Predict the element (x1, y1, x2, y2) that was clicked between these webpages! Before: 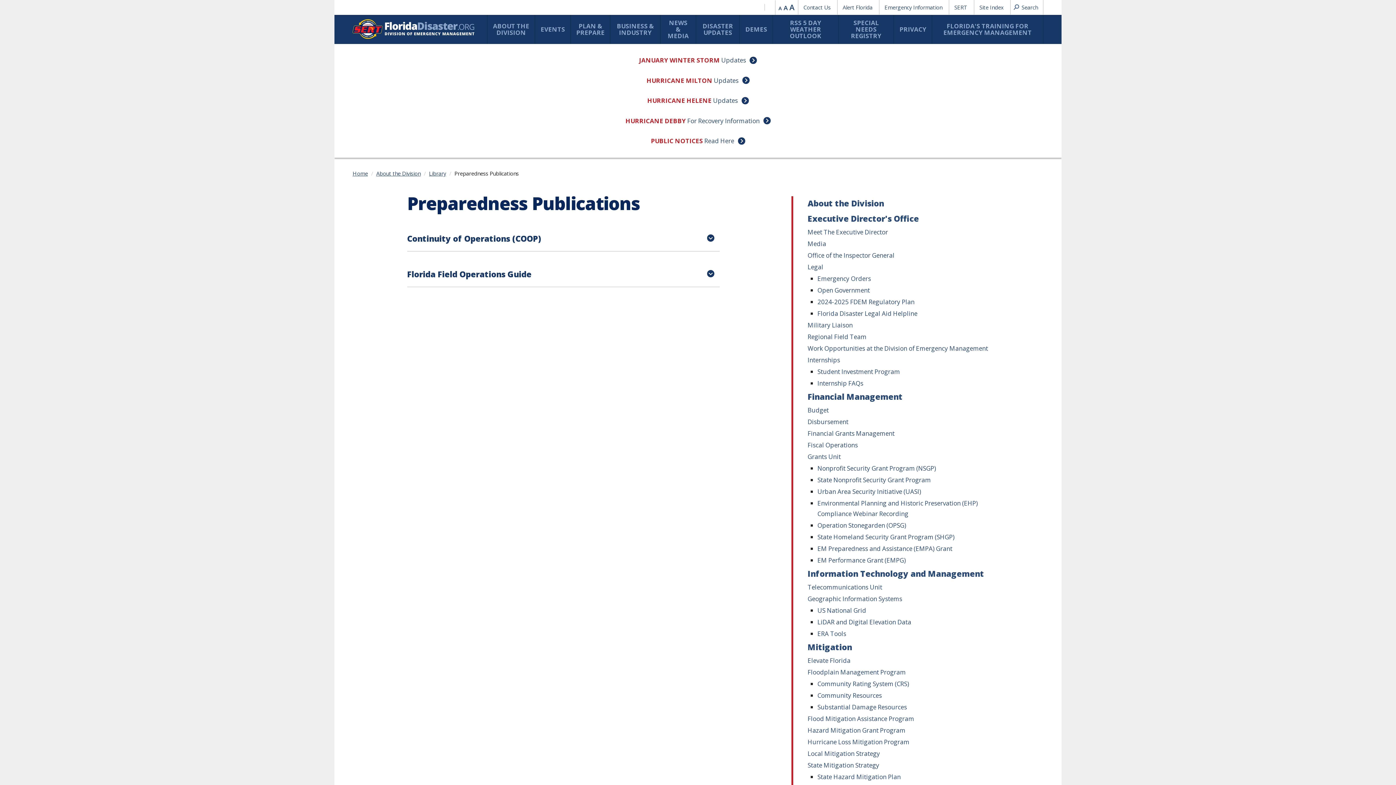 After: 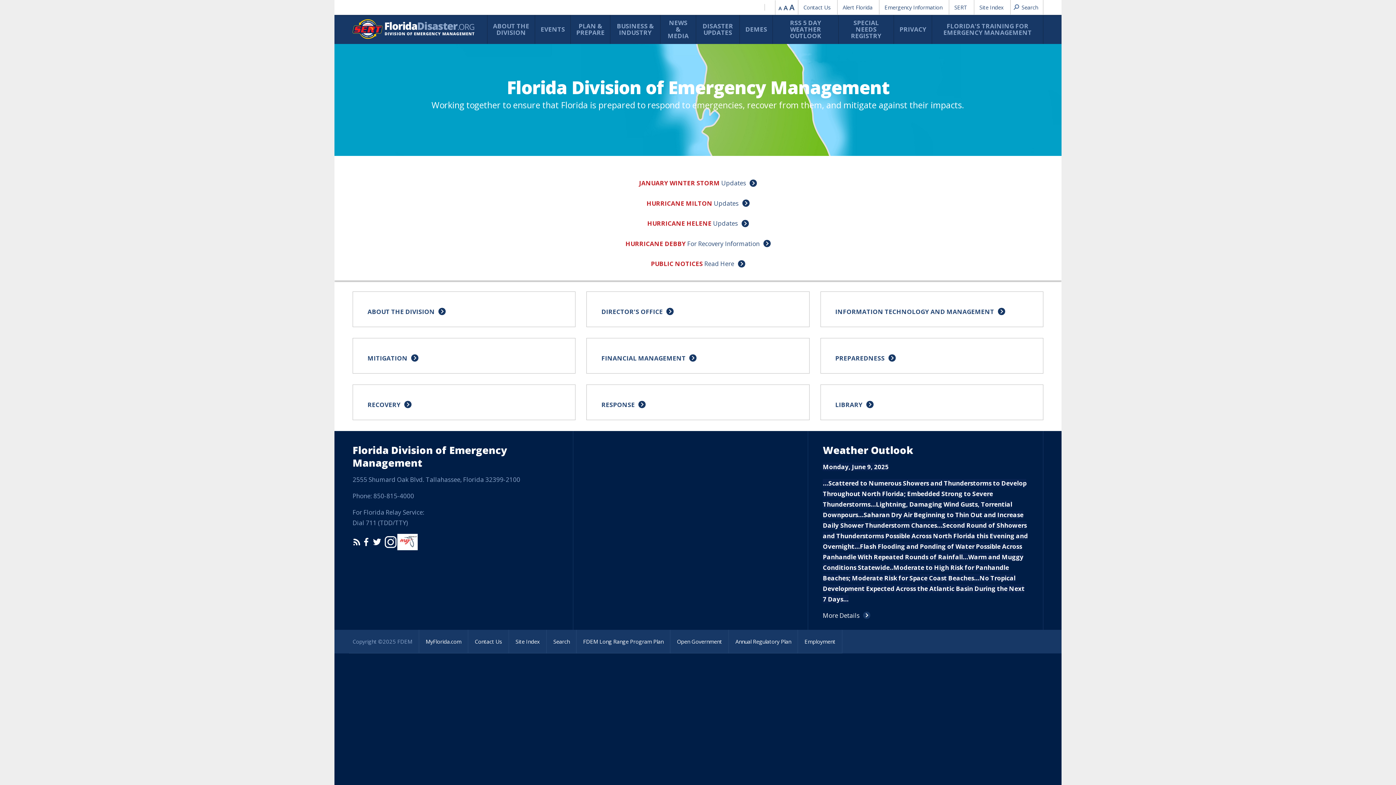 Action: bbox: (487, 14, 535, 44) label: ABOUT THE DIVISION